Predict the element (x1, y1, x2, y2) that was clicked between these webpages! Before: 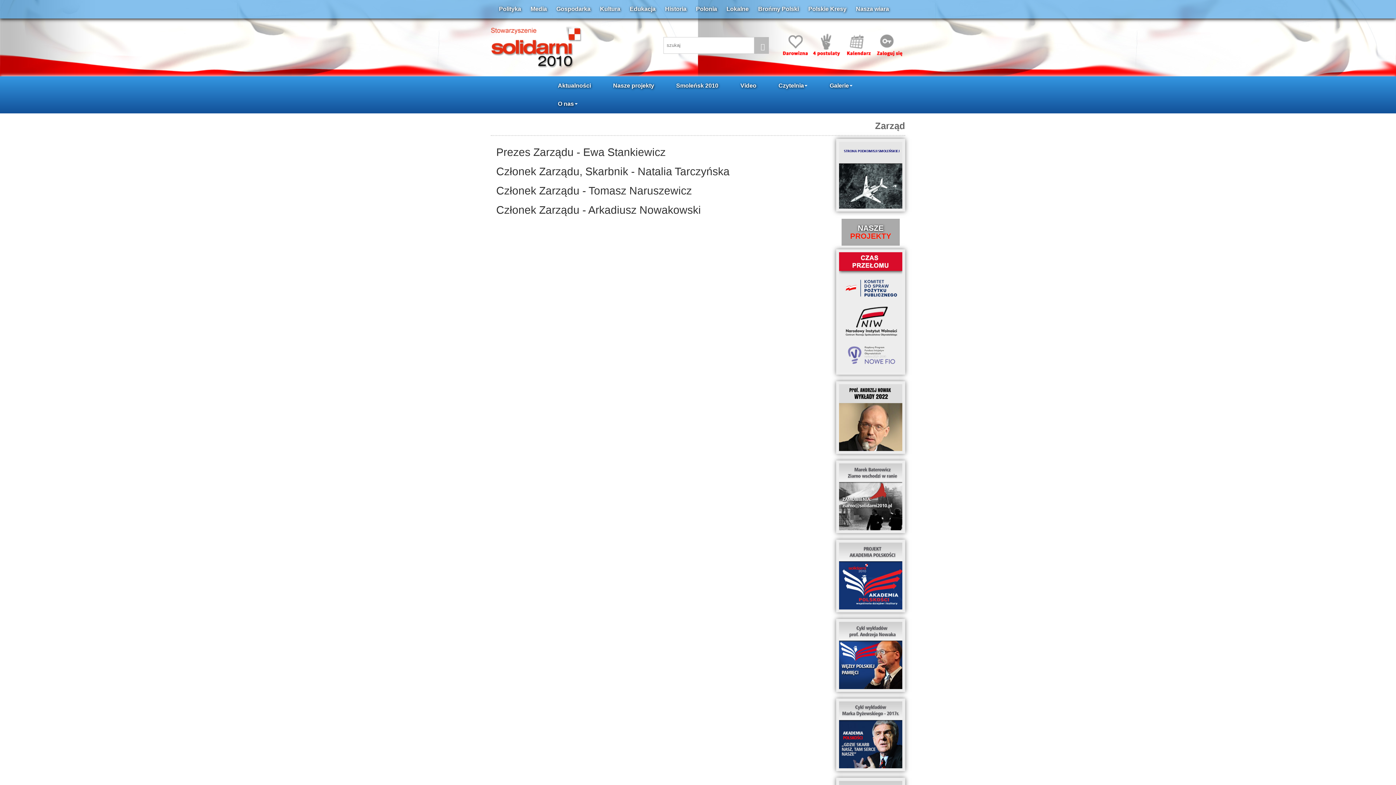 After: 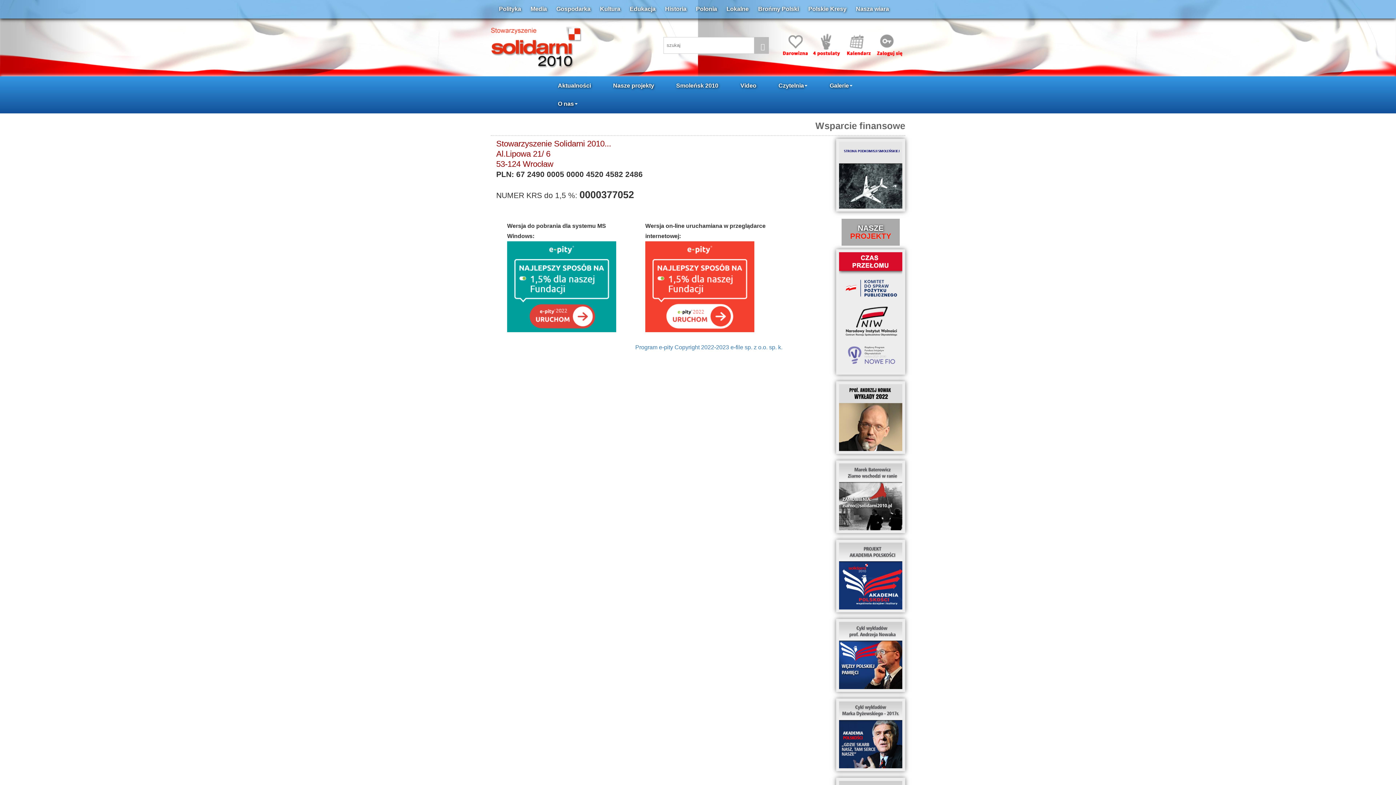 Action: bbox: (781, 41, 810, 47)